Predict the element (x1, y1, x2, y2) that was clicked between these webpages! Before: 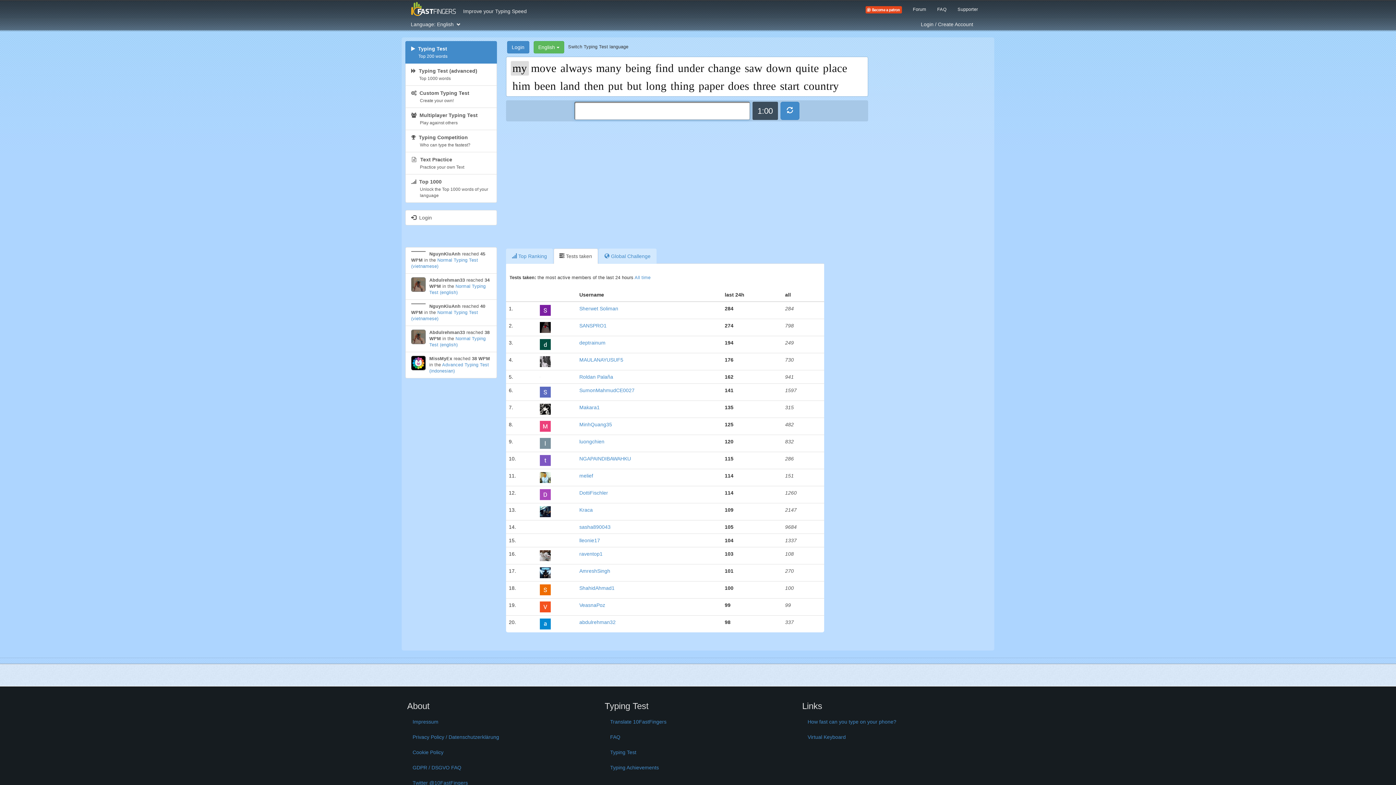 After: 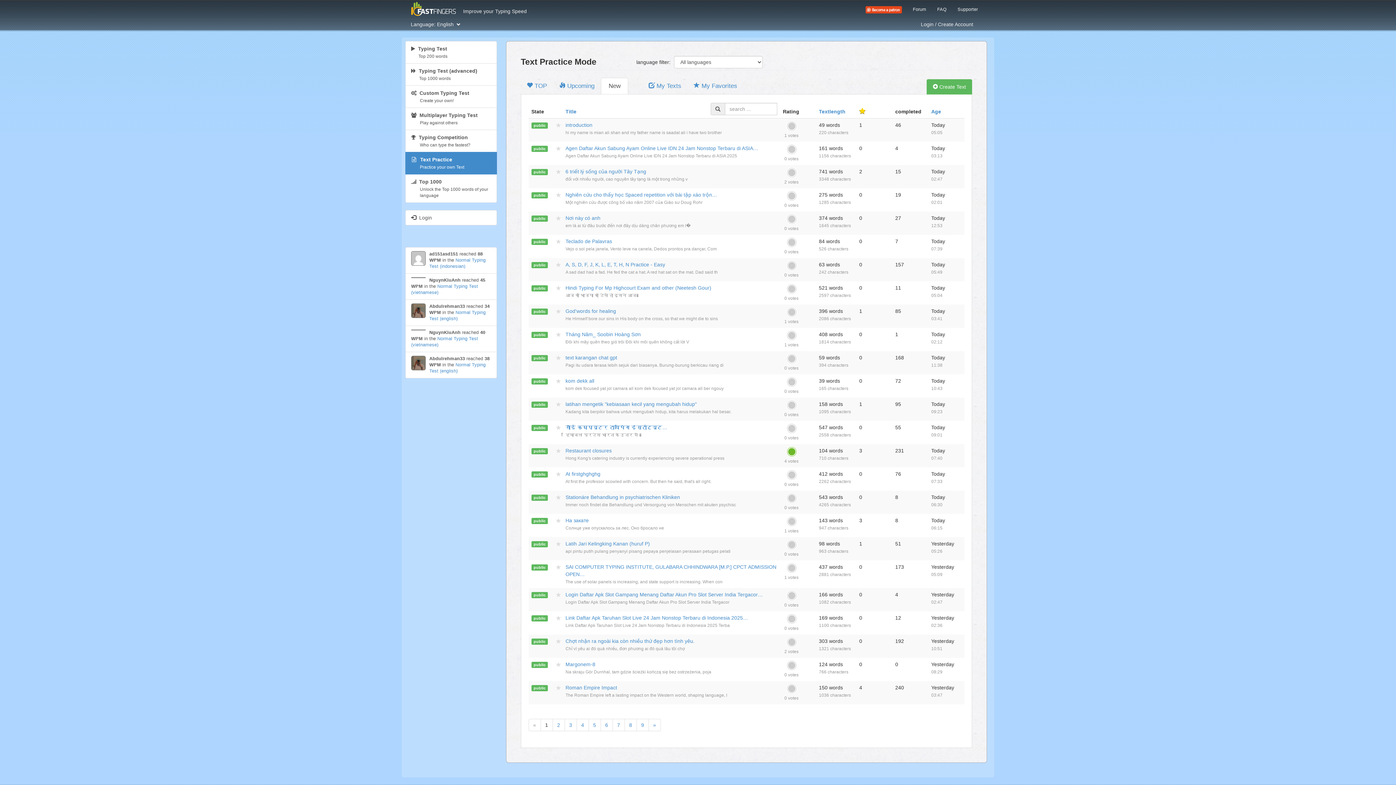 Action: bbox: (405, 151, 496, 174) label:   Text Practice
Practice your own Text